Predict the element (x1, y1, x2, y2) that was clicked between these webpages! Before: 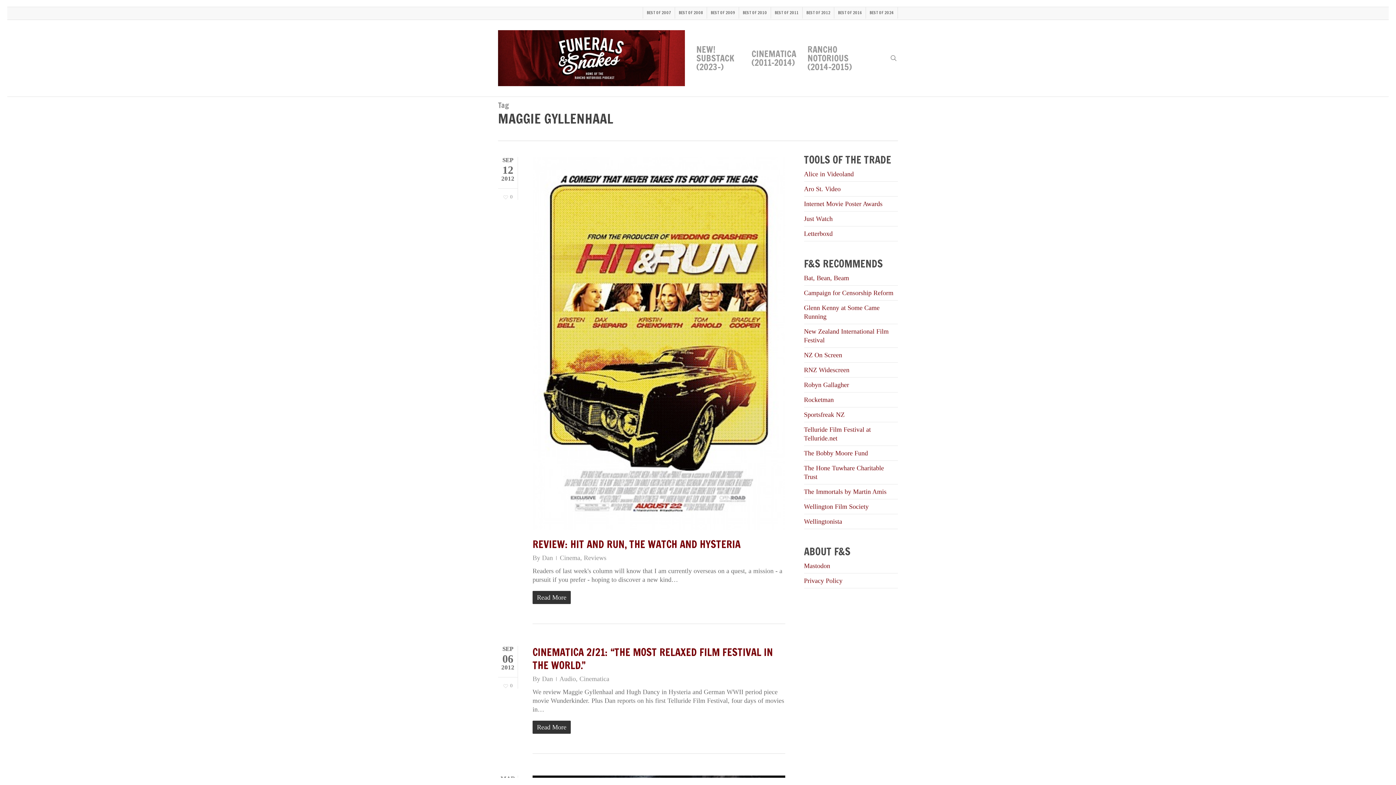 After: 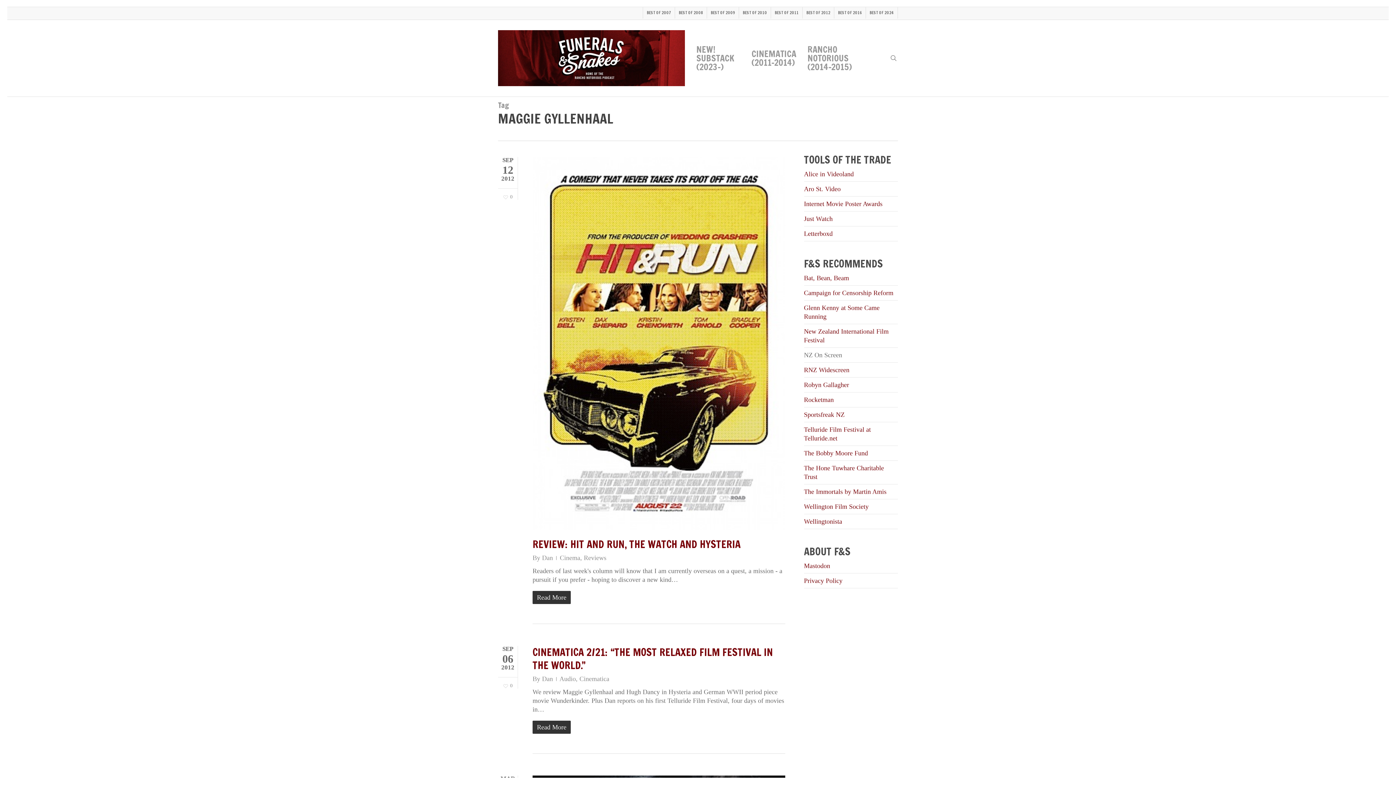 Action: label: NZ On Screen bbox: (804, 351, 842, 358)